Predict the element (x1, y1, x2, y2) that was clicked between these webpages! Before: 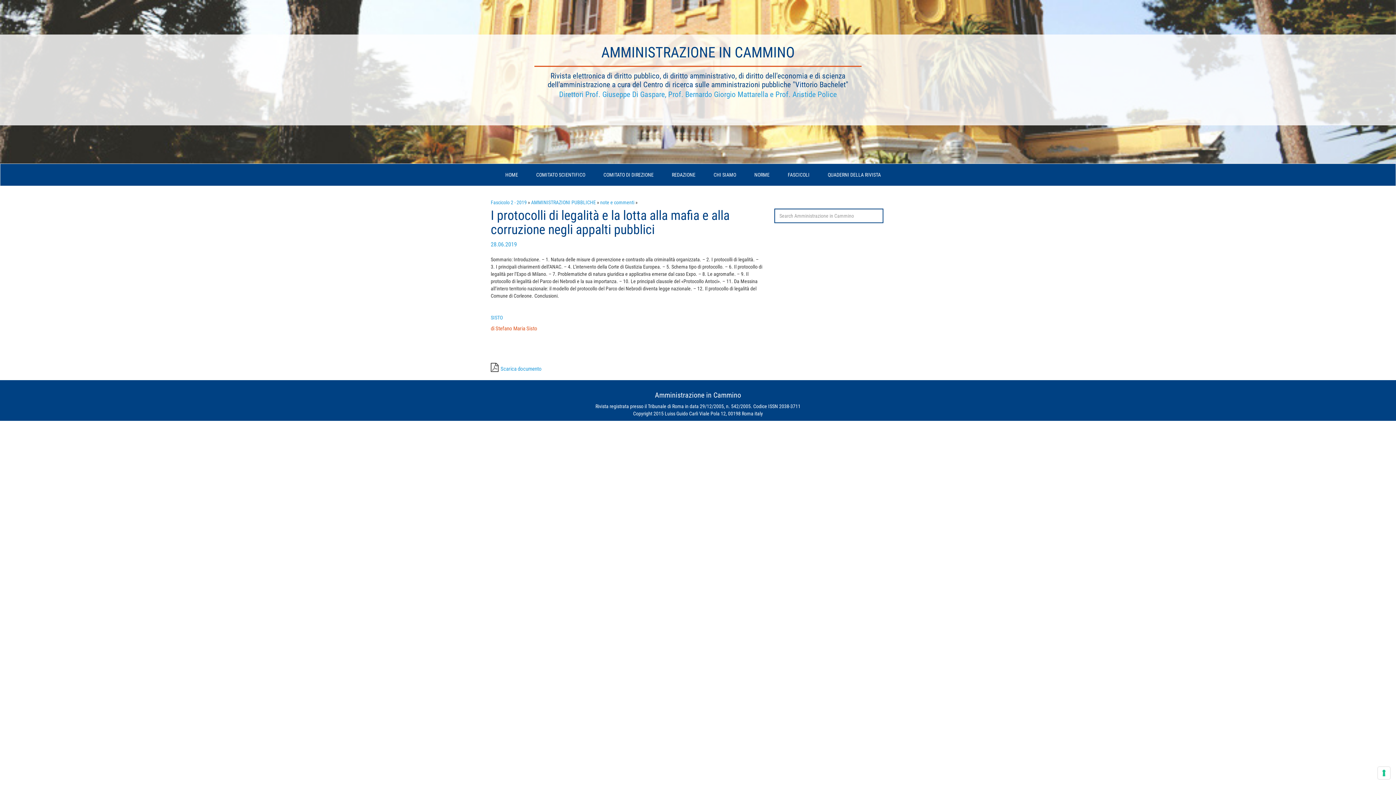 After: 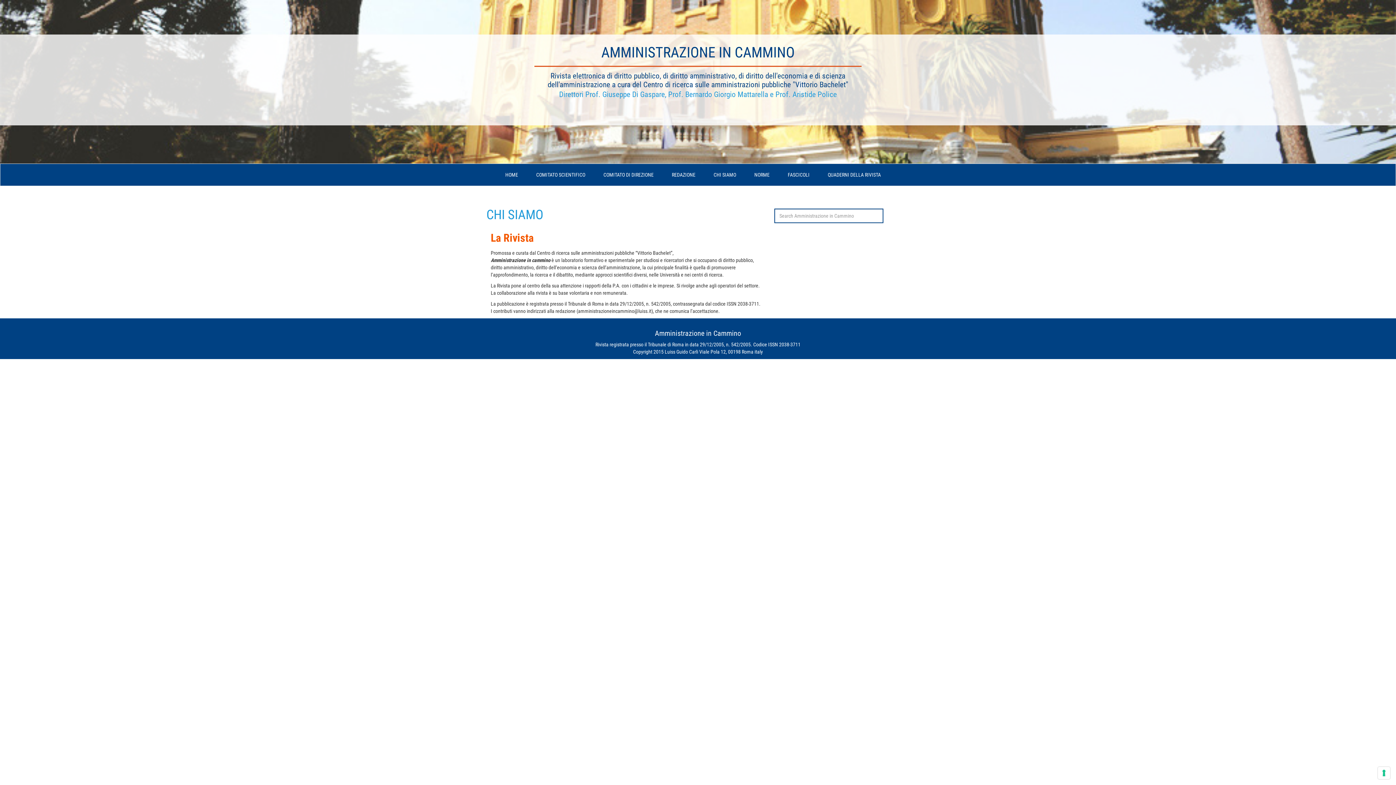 Action: label: CHI SIAMO bbox: (706, 164, 743, 185)